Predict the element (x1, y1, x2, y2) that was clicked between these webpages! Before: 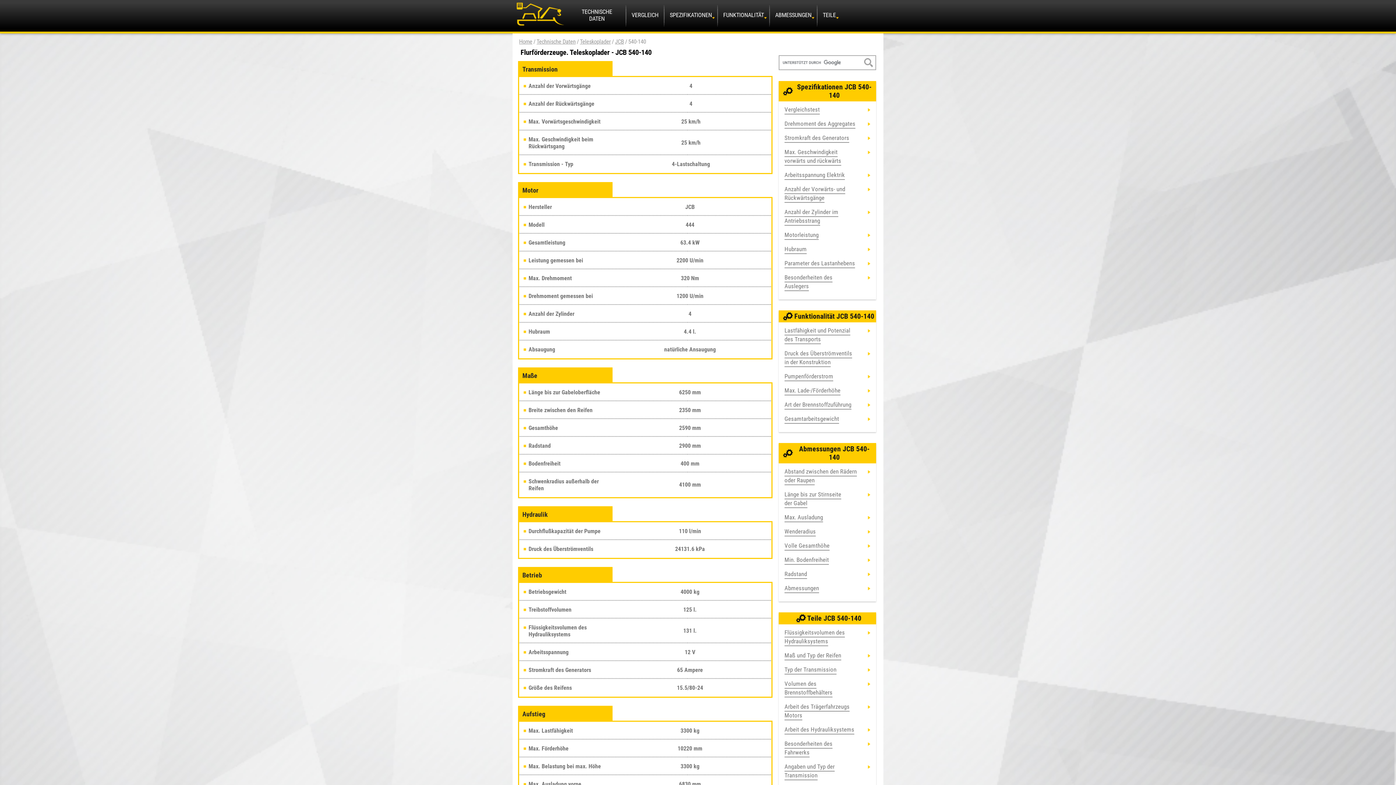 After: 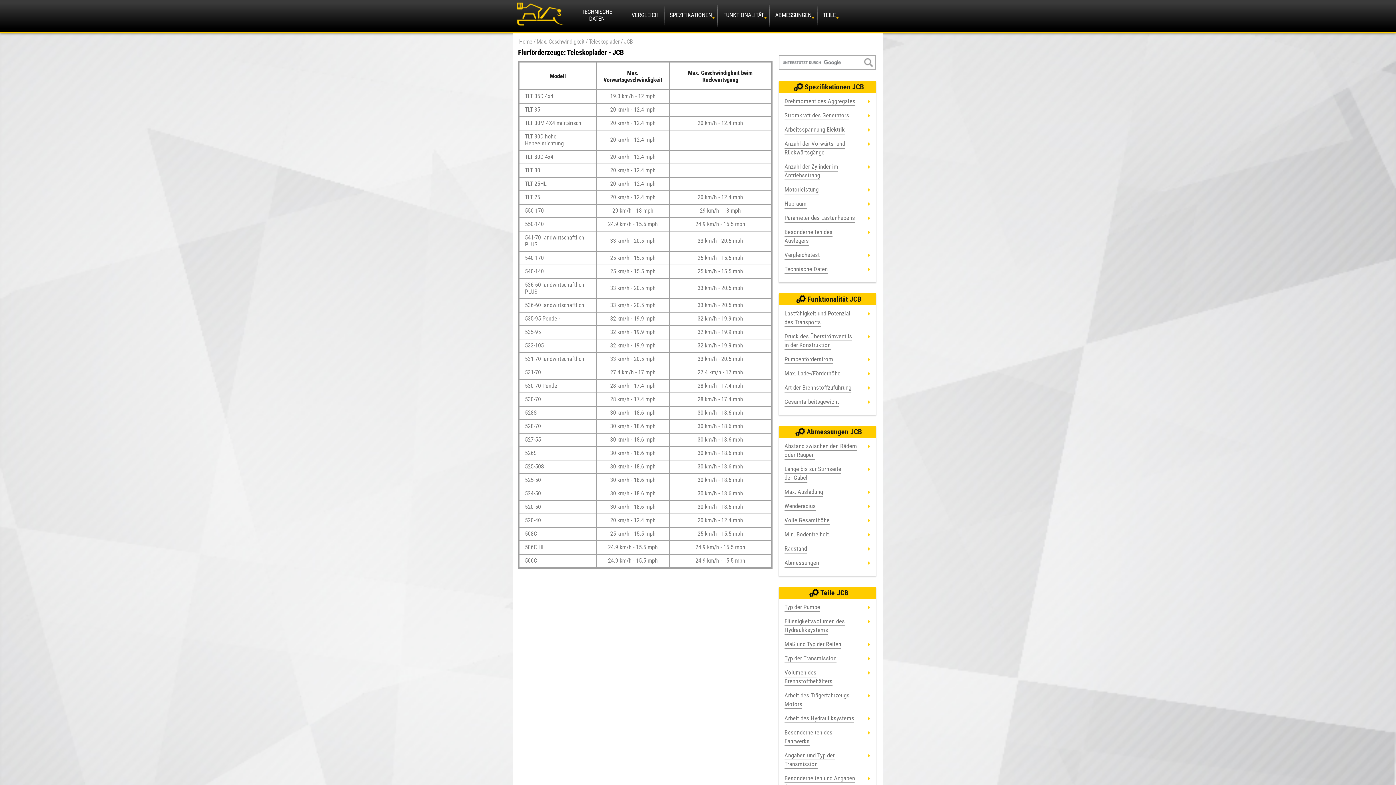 Action: bbox: (784, 148, 841, 165) label: Max. Geschwindigkeit
vorwärts und rückwärts